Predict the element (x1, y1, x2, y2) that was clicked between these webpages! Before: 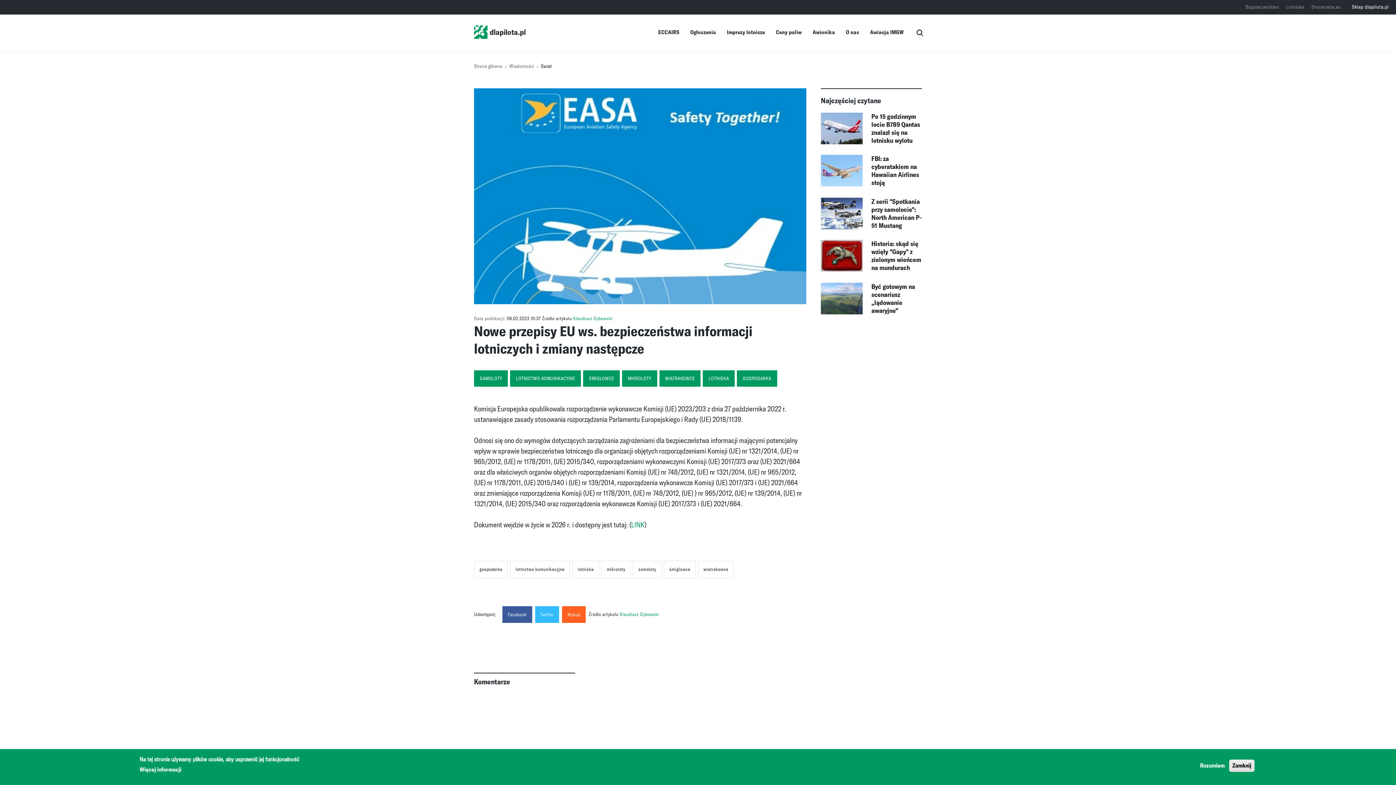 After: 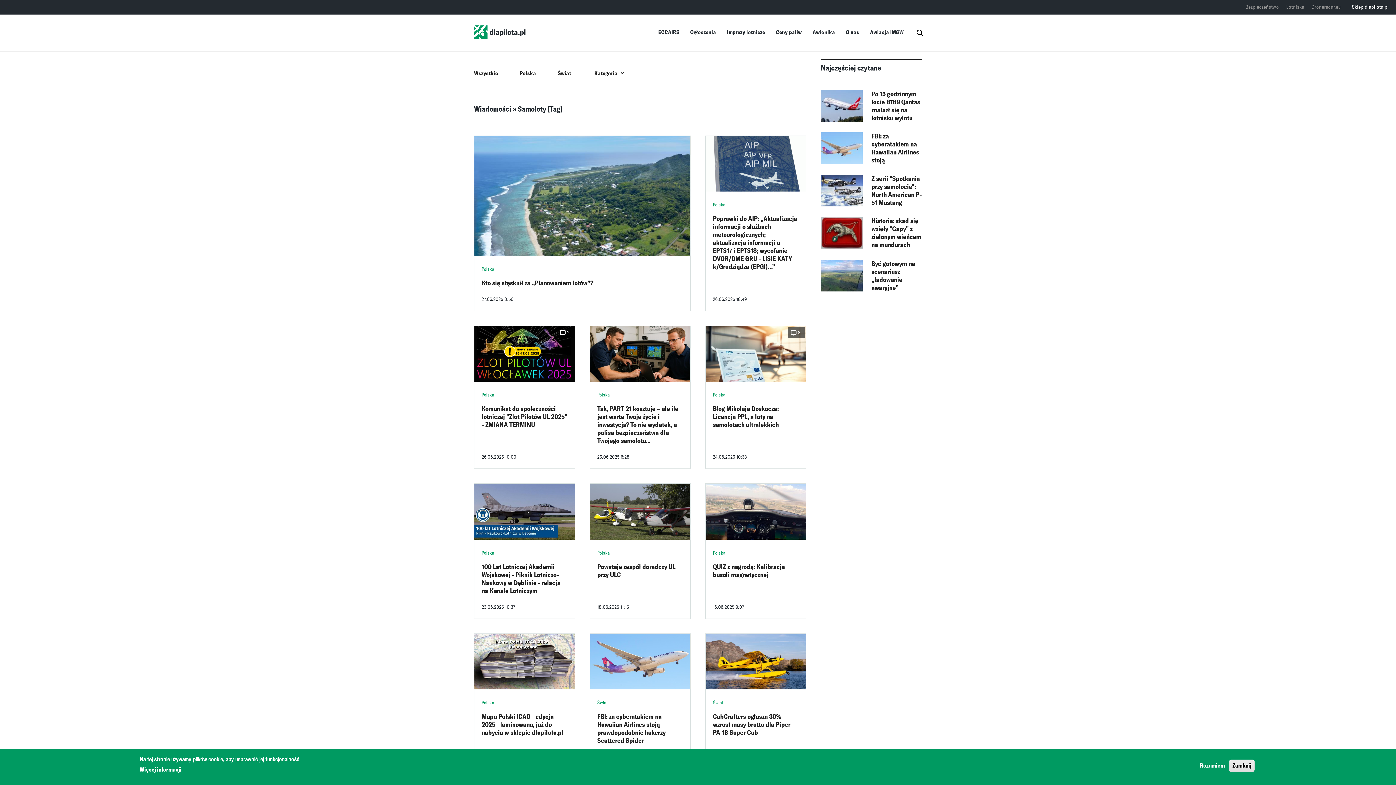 Action: bbox: (638, 567, 656, 572) label: samoloty